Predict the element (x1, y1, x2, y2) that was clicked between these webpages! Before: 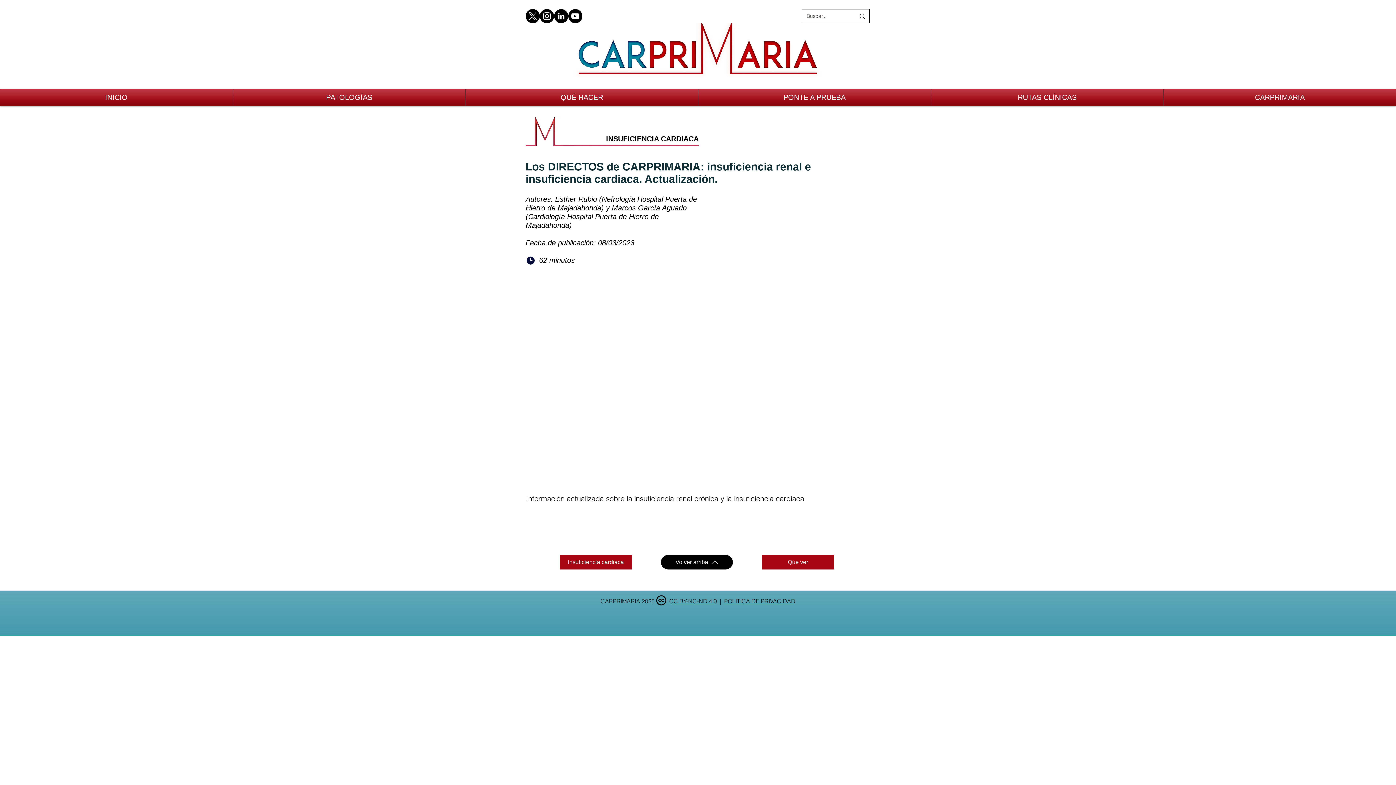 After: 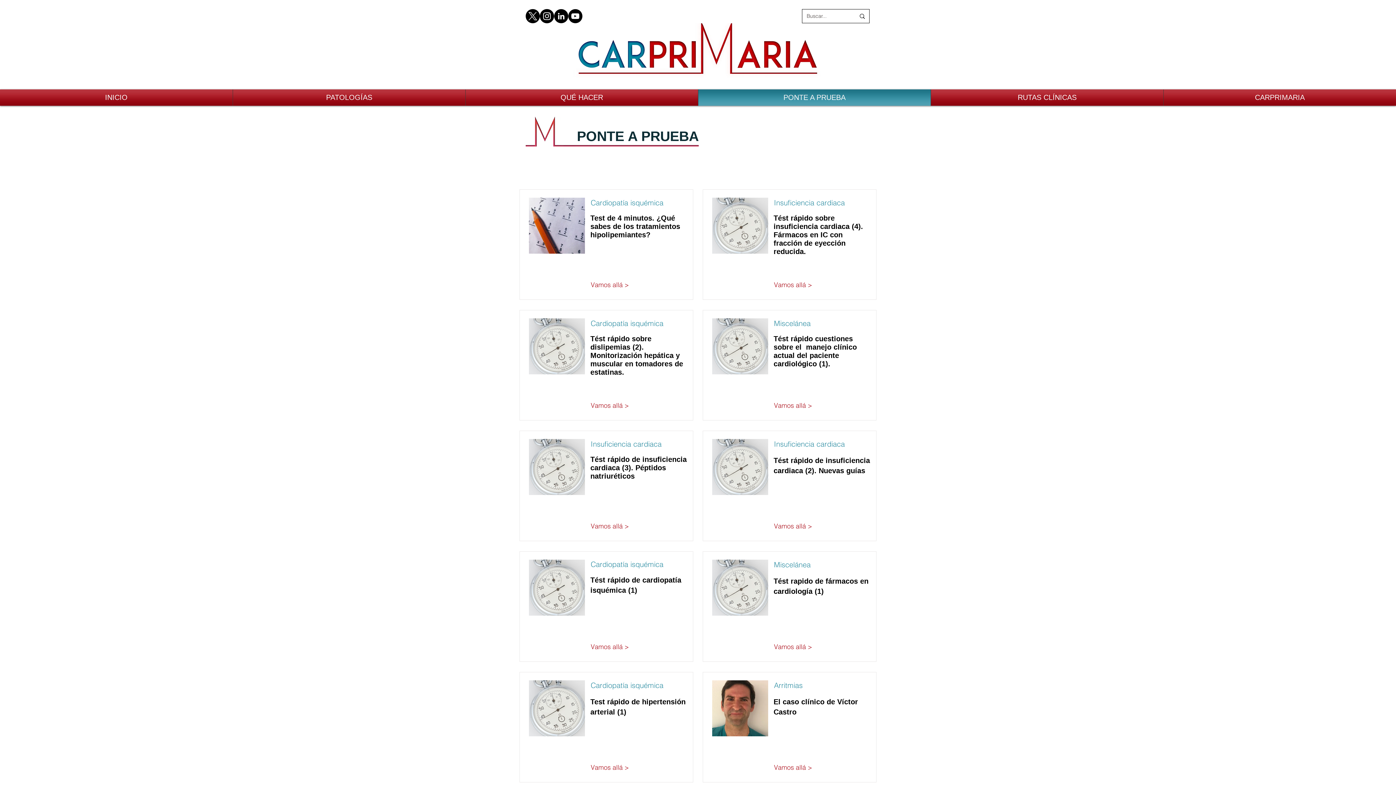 Action: bbox: (700, 89, 929, 105) label: PONTE A PRUEBA